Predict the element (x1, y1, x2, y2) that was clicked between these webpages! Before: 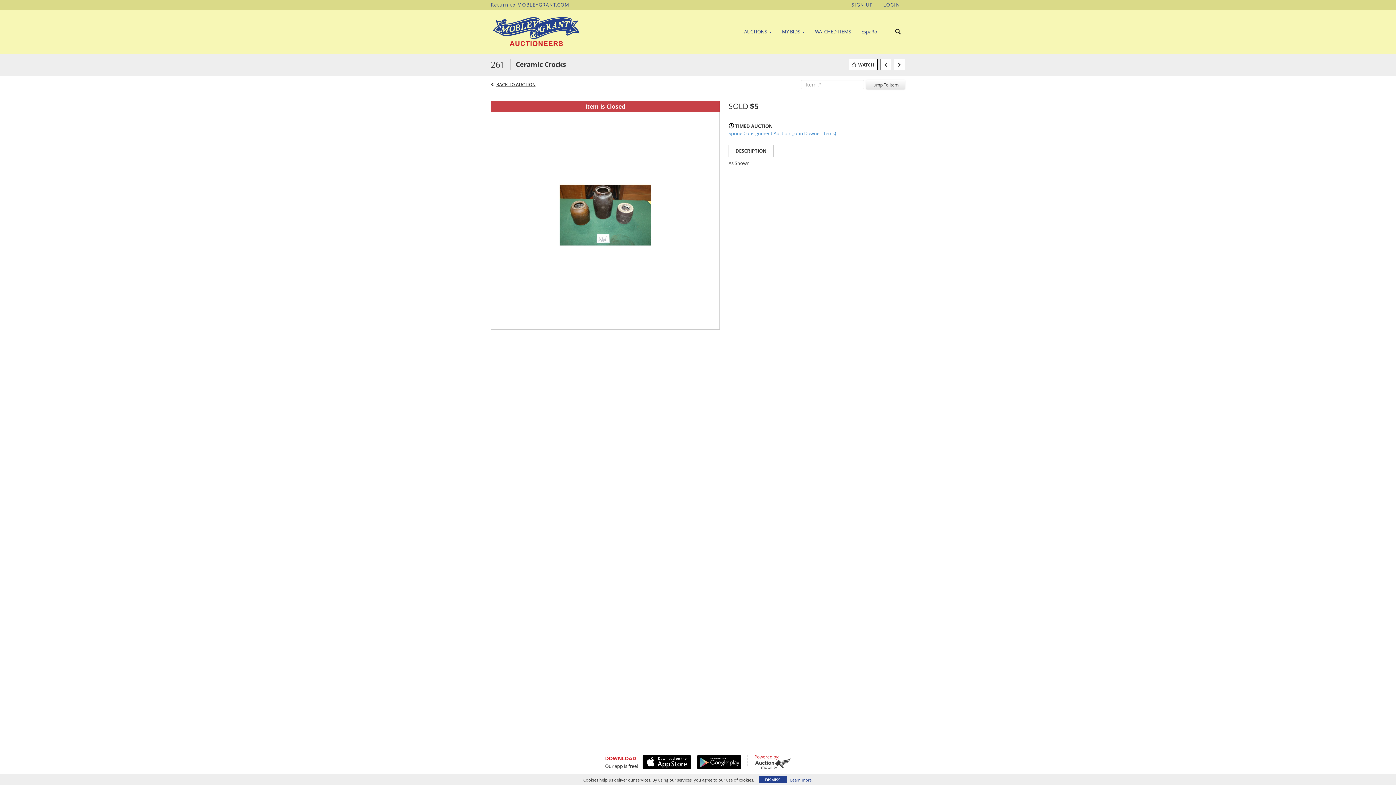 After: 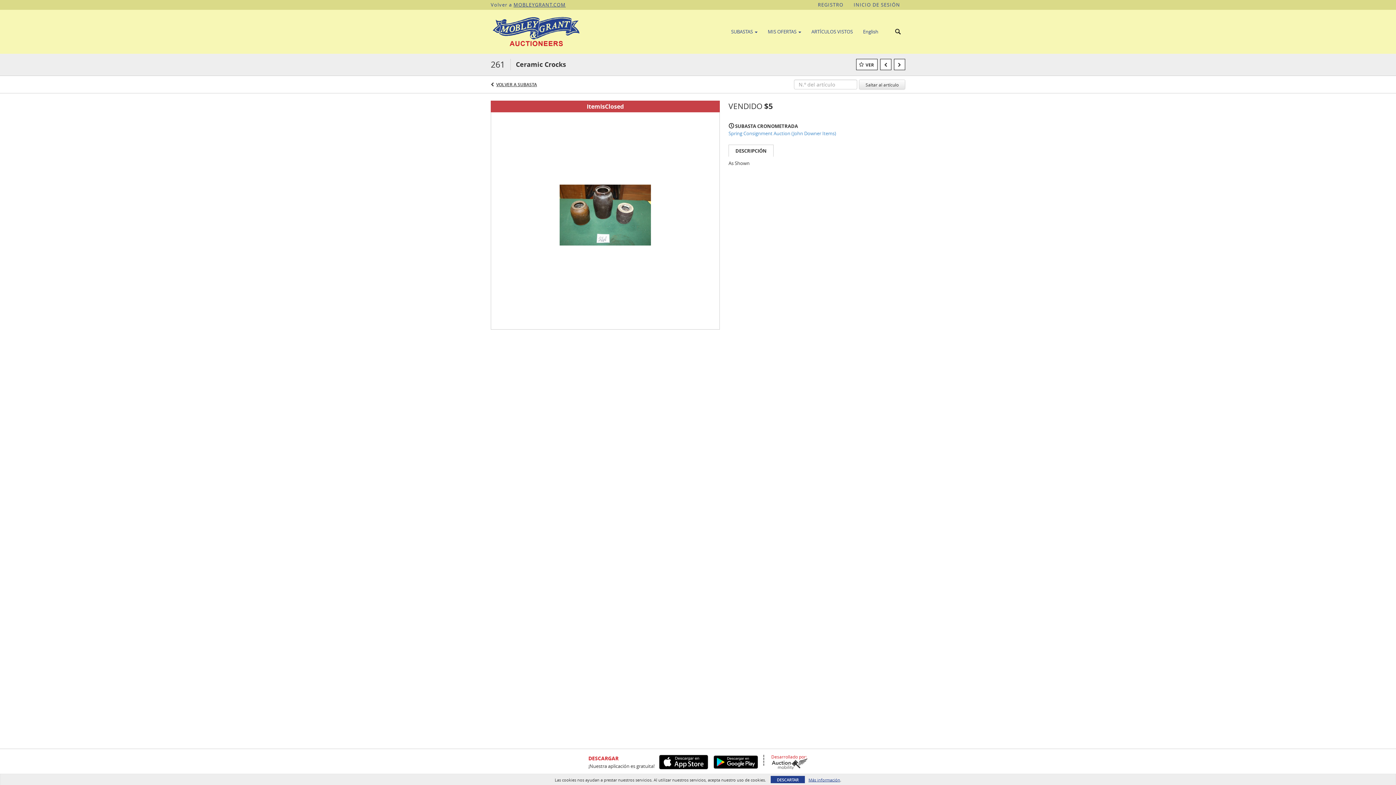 Action: label: Español bbox: (856, 25, 883, 37)